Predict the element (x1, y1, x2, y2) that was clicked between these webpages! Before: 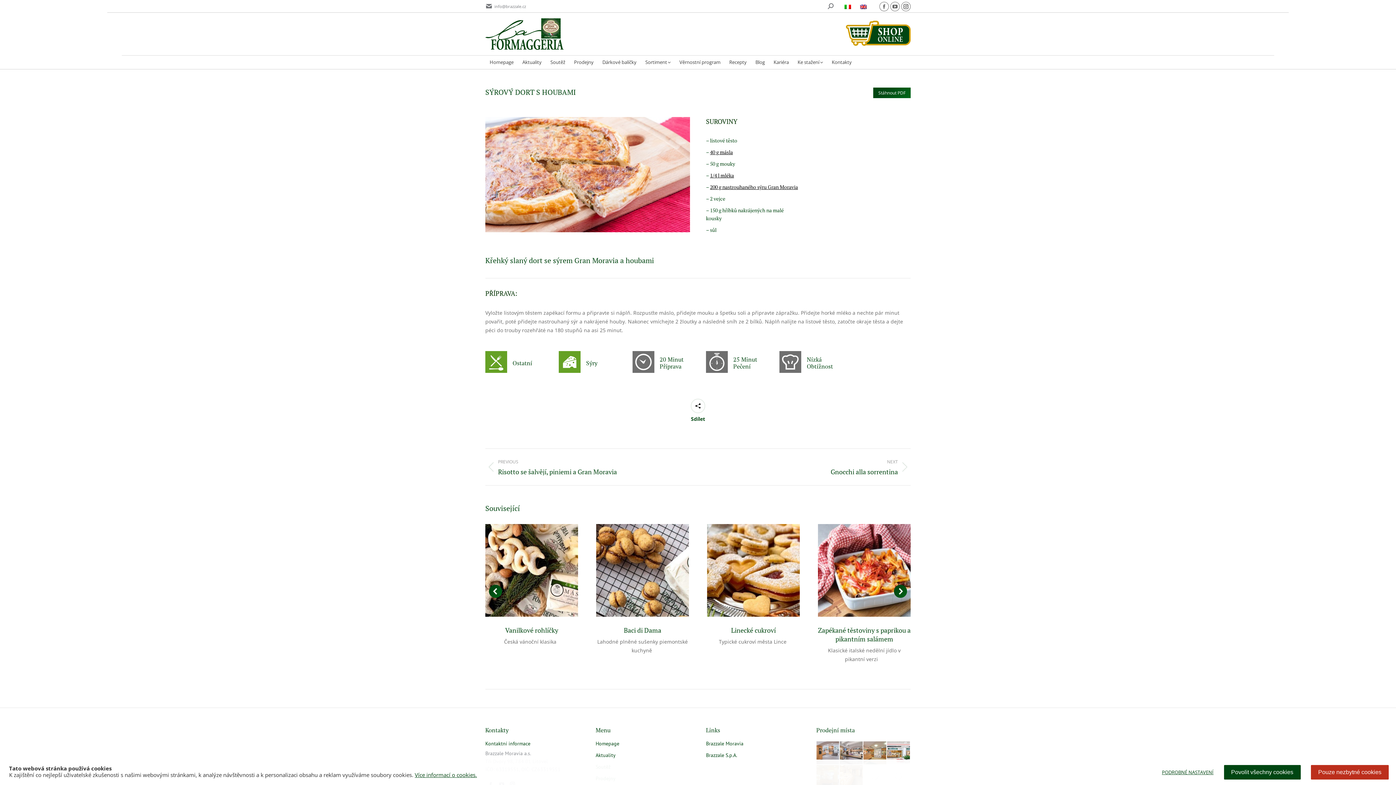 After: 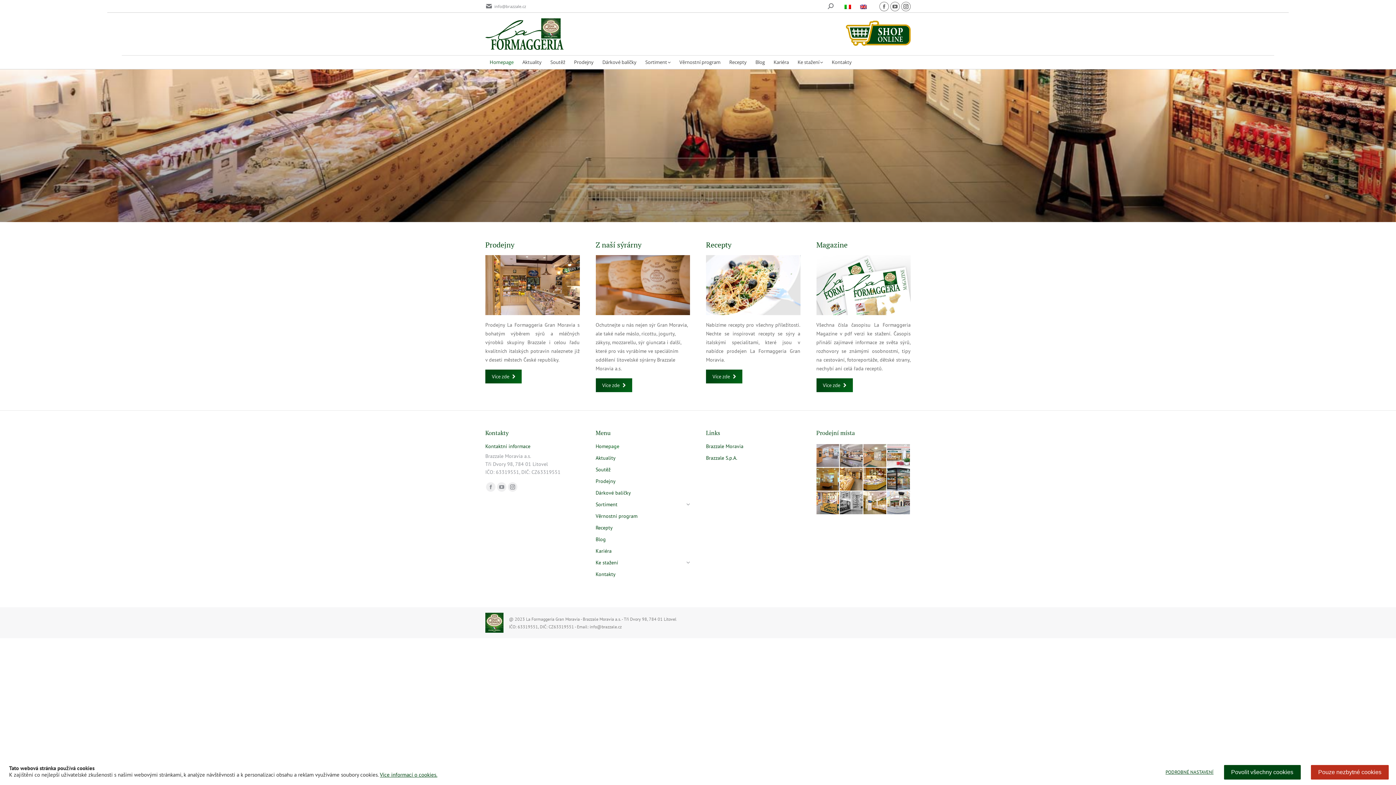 Action: bbox: (485, 12, 570, 55)